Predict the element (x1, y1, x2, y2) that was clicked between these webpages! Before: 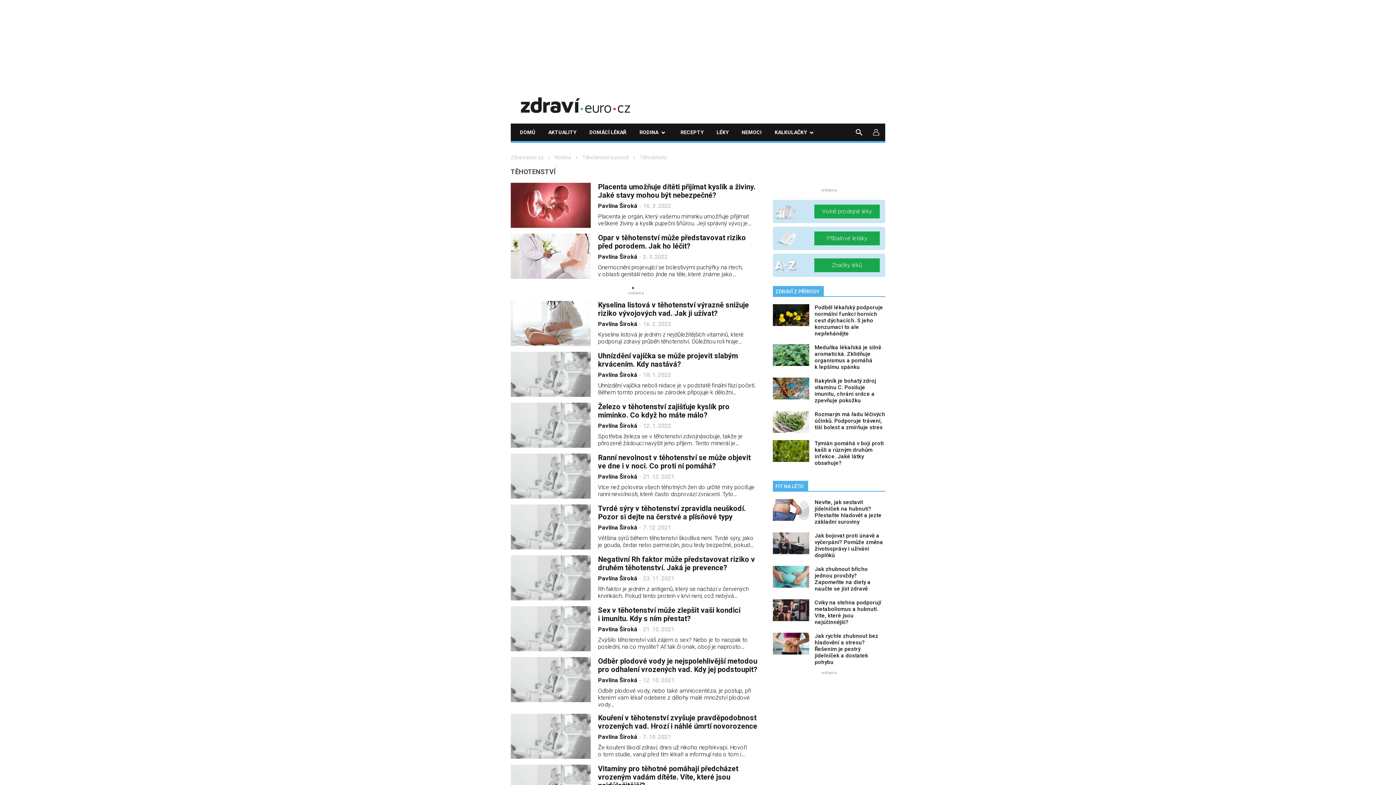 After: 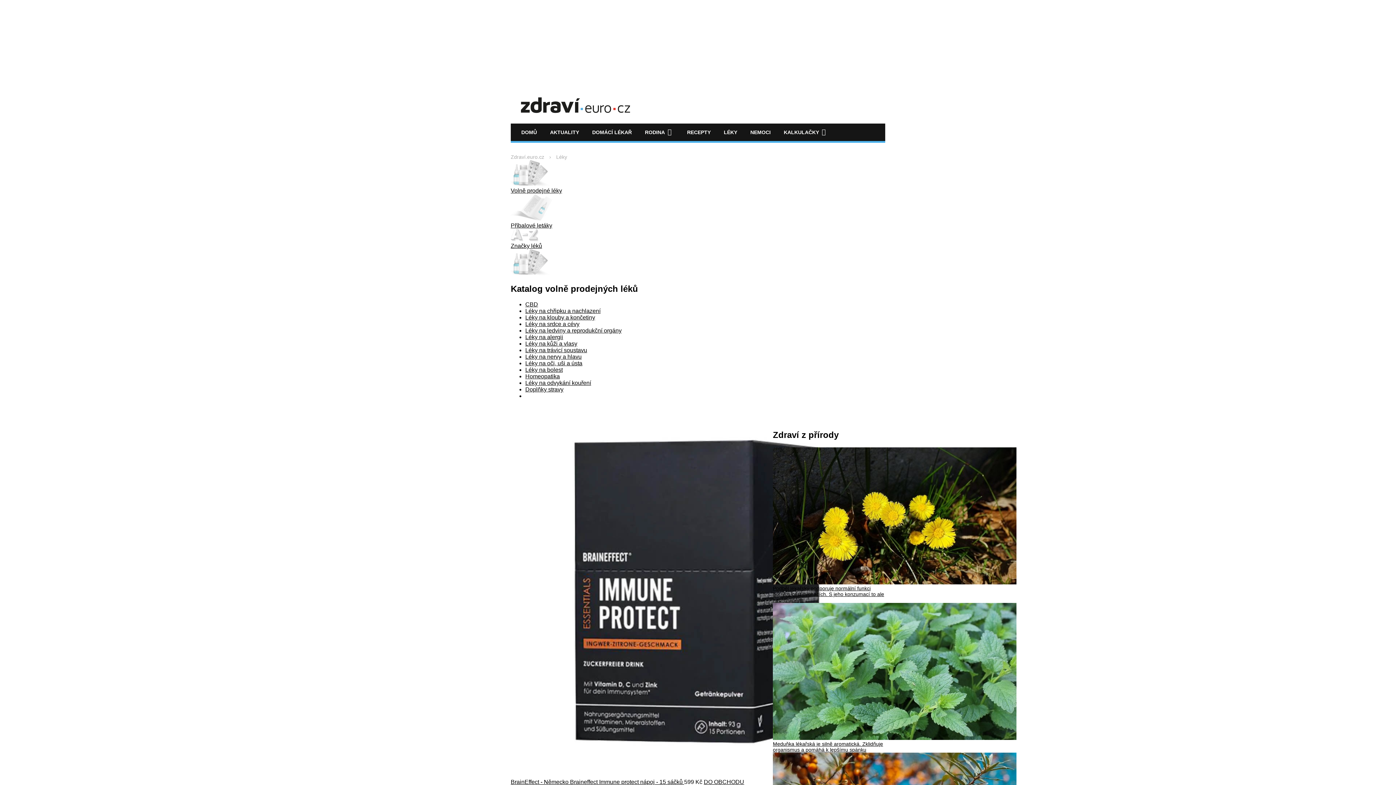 Action: label: Volně prodejné léky bbox: (814, 204, 880, 218)